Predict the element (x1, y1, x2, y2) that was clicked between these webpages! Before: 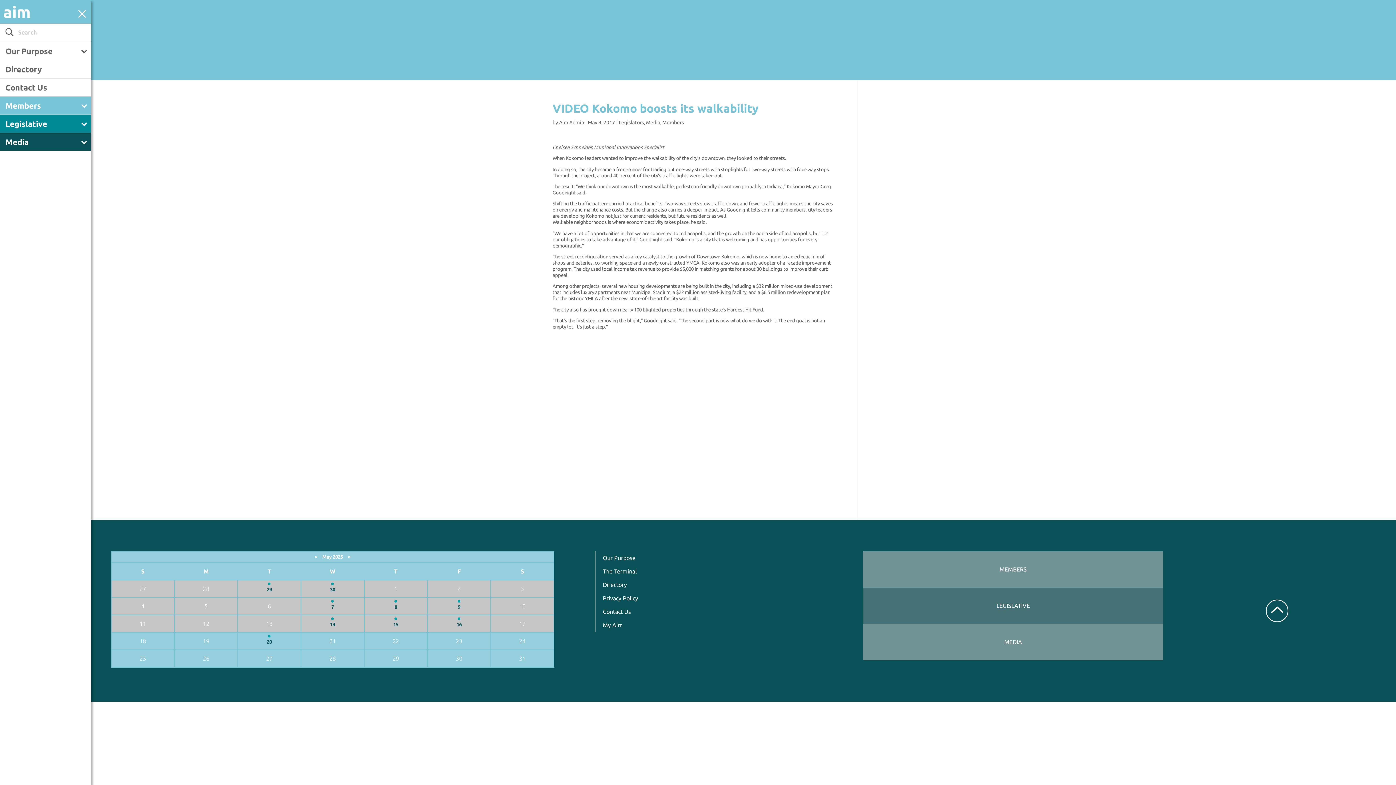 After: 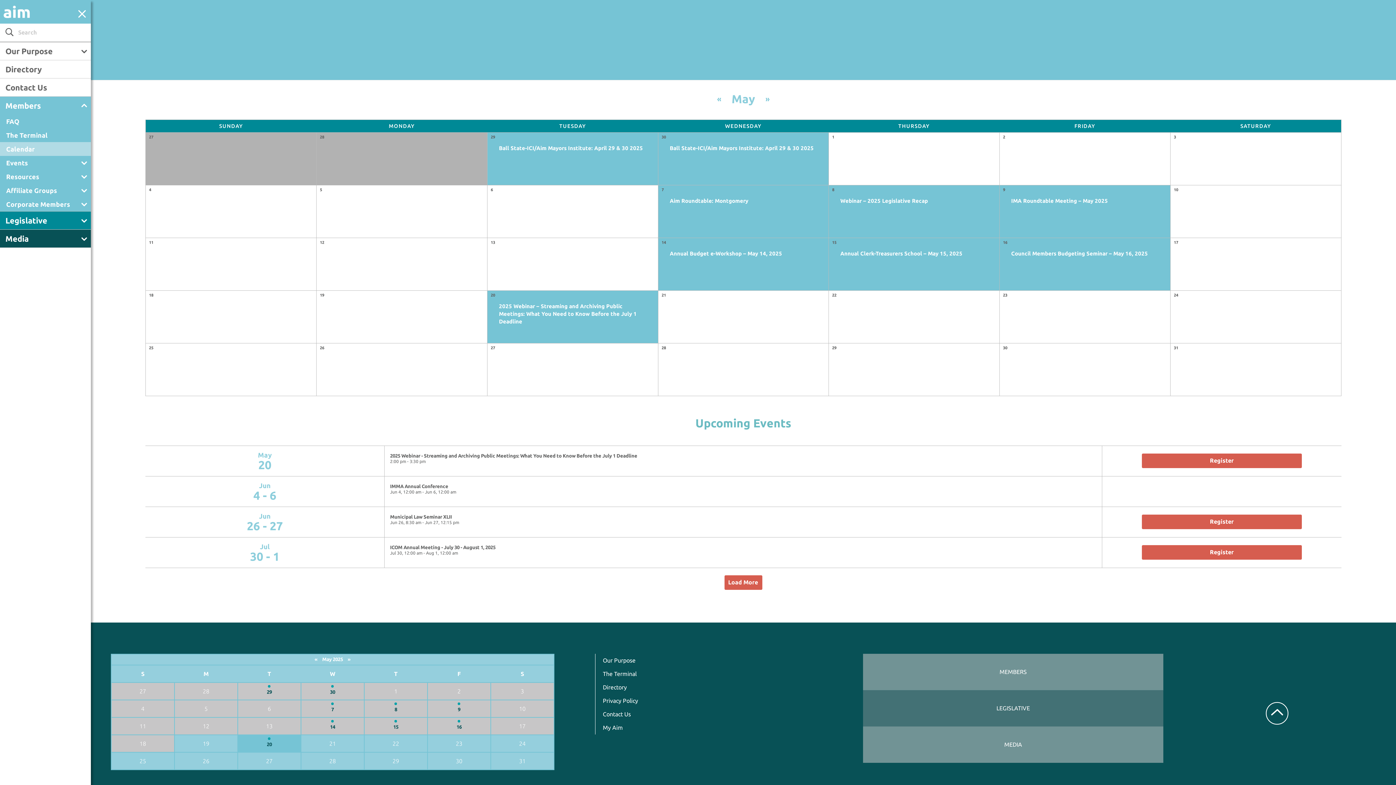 Action: label: 20 bbox: (238, 633, 300, 647)